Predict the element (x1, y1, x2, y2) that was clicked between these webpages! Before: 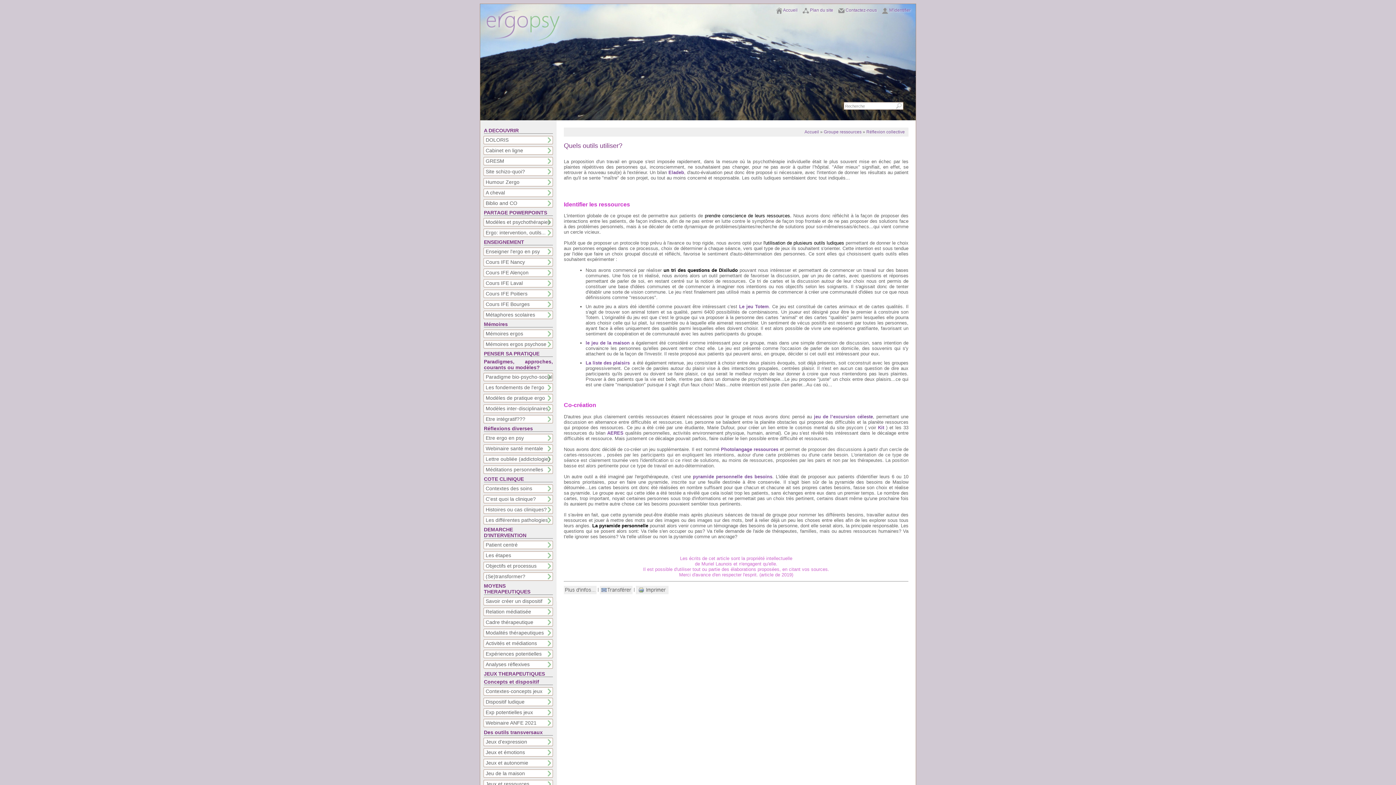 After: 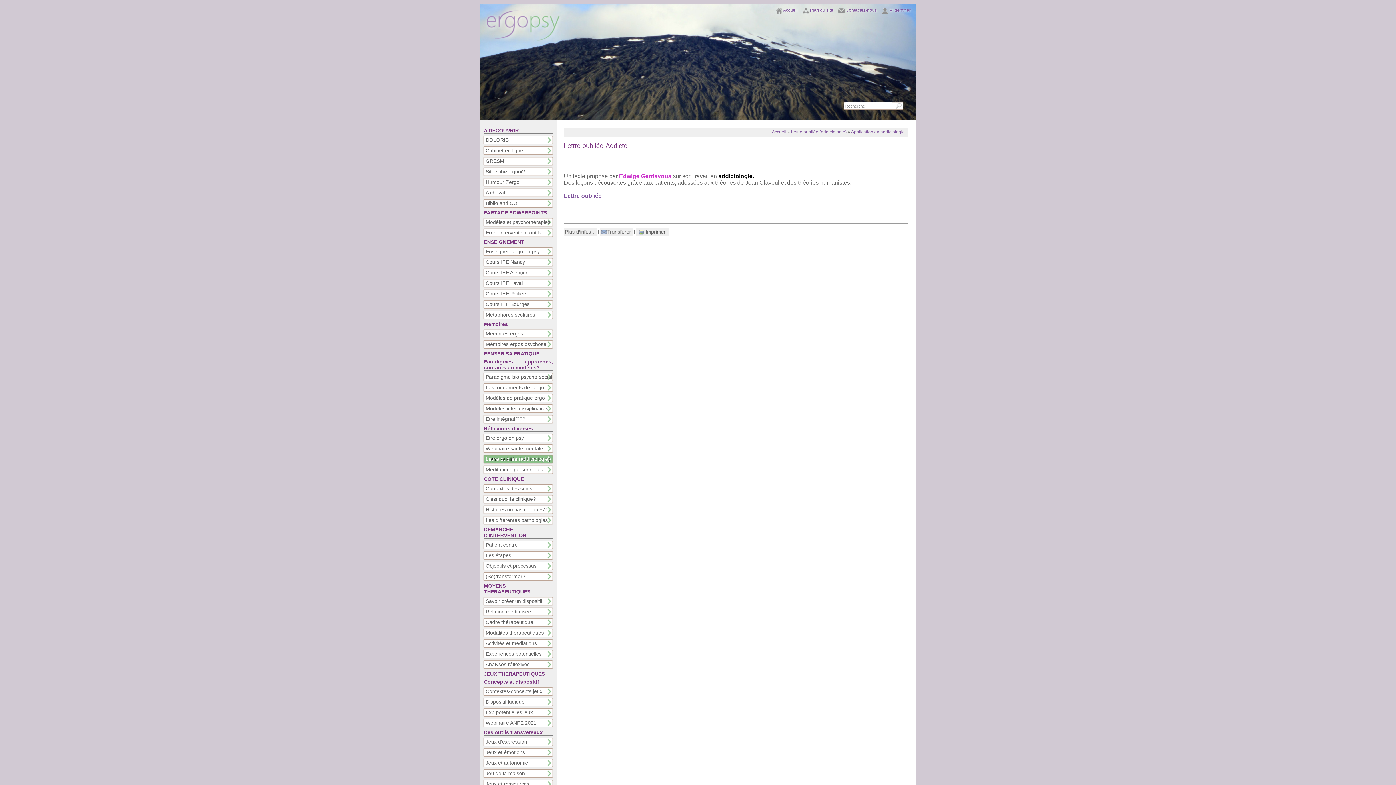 Action: label: Lettre oubliée (addictologie) bbox: (480, 454, 556, 464)